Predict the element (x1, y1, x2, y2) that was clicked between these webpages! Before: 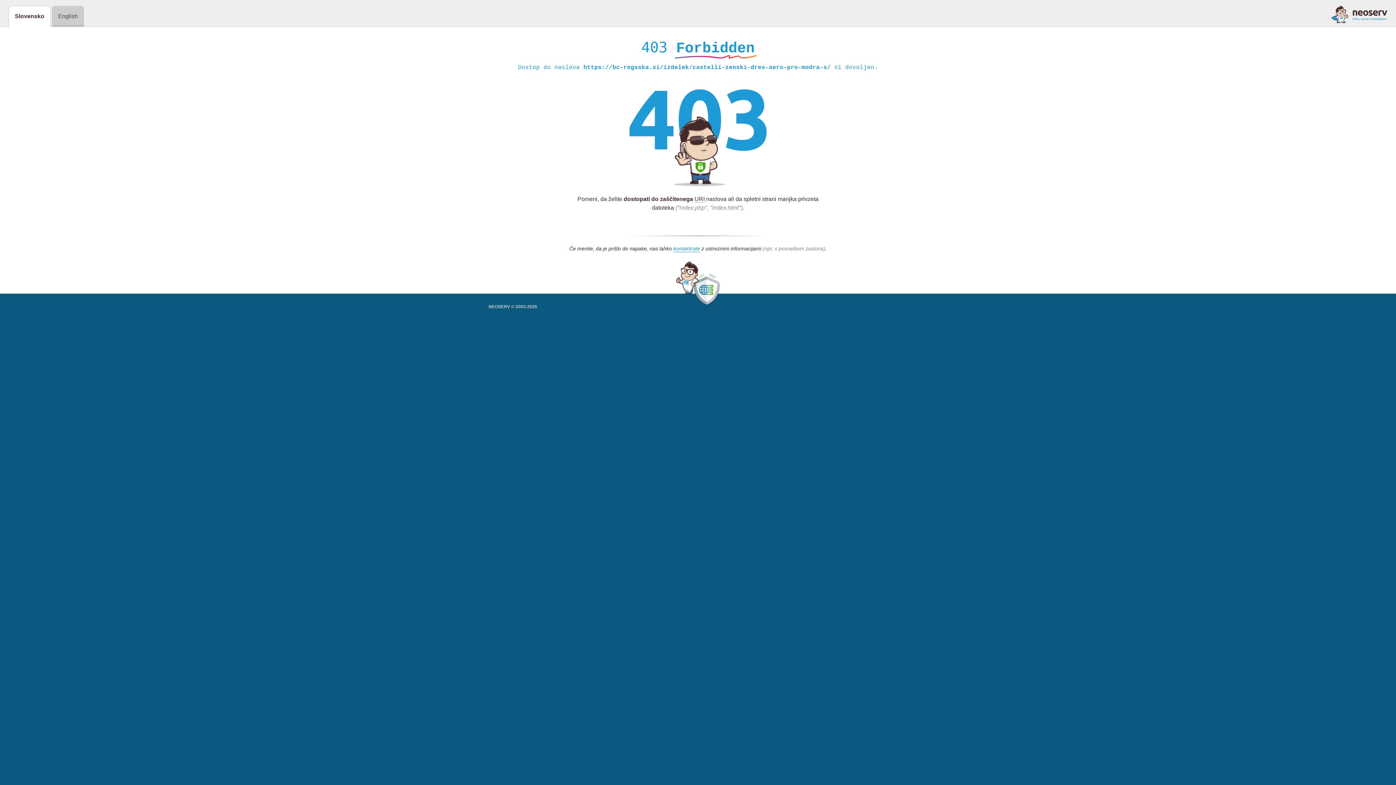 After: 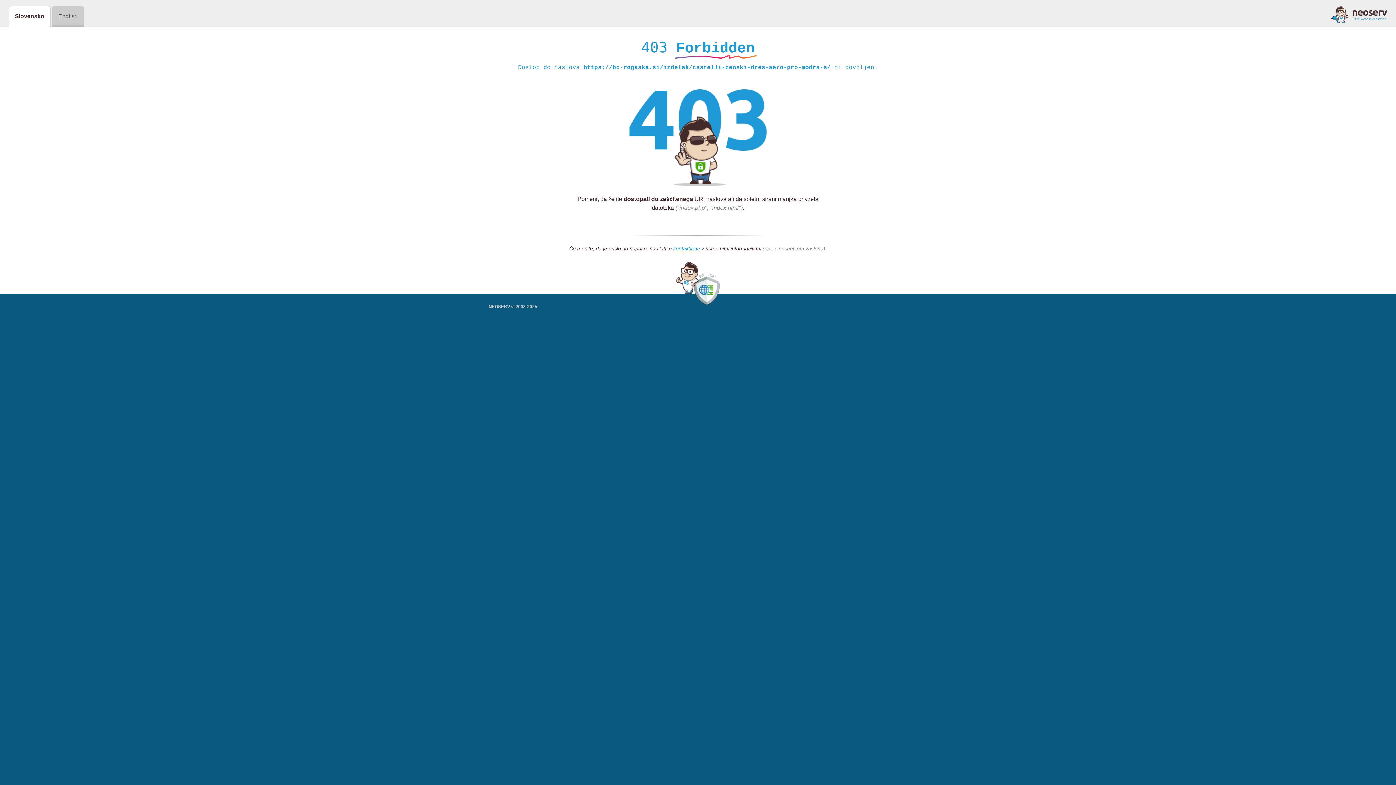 Action: bbox: (1331, 5, 1387, 23)